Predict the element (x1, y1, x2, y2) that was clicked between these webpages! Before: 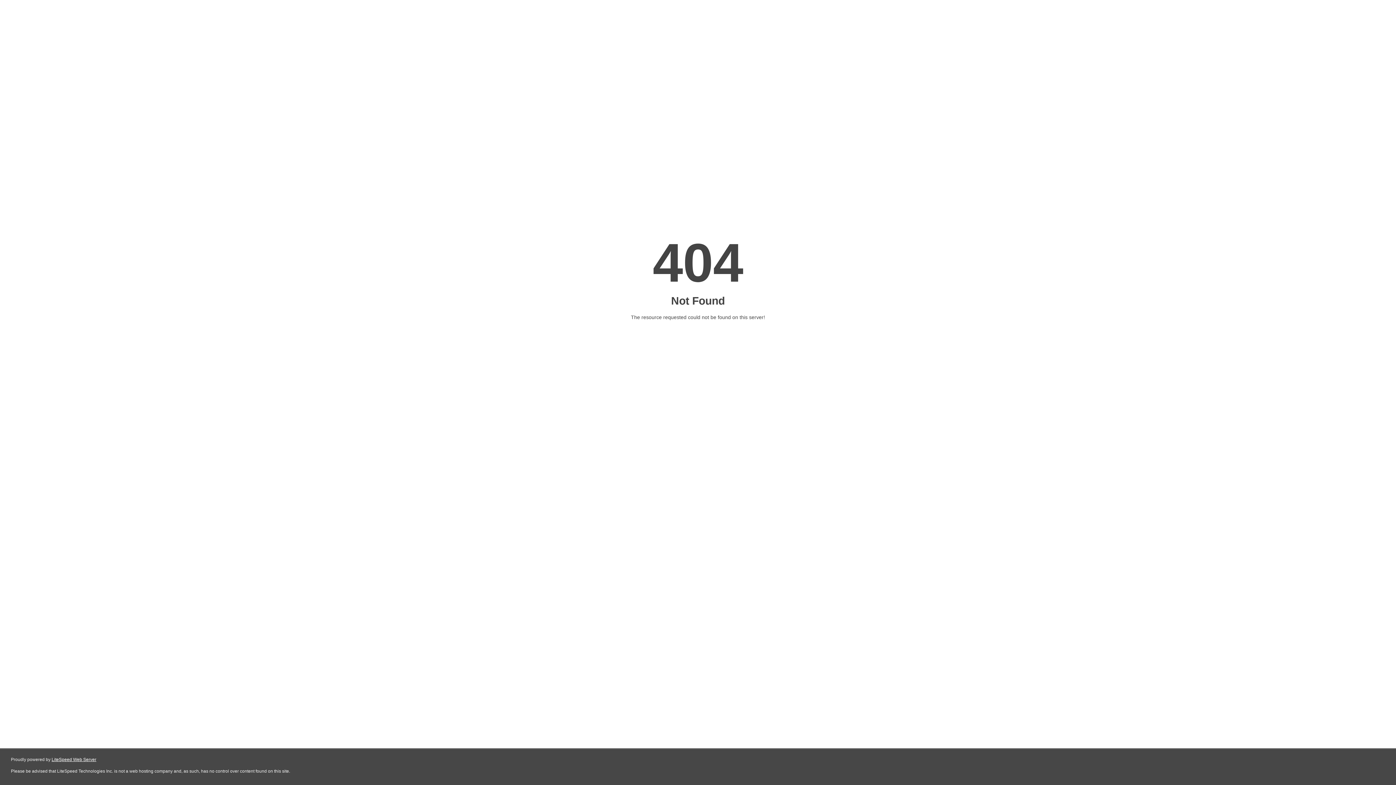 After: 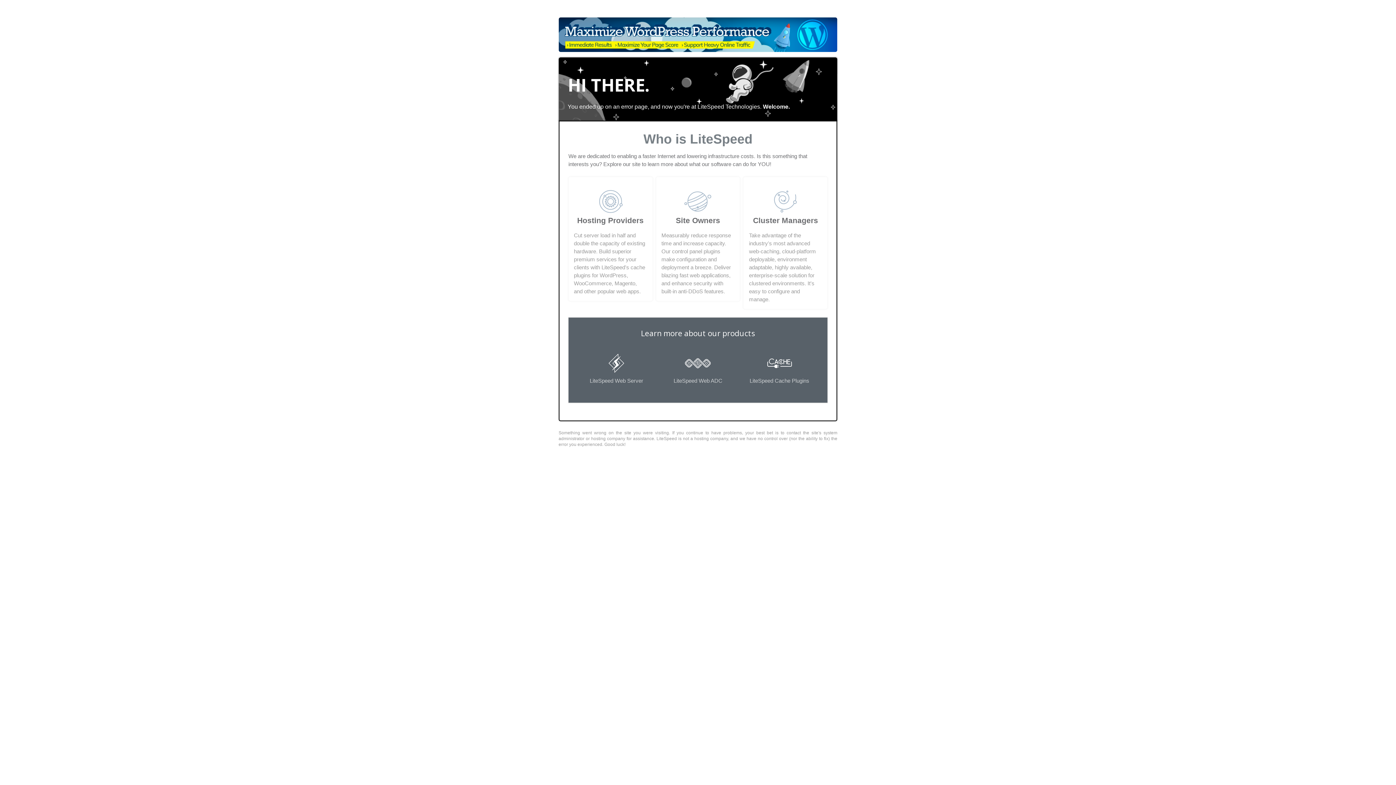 Action: bbox: (51, 757, 96, 762) label: LiteSpeed Web Server